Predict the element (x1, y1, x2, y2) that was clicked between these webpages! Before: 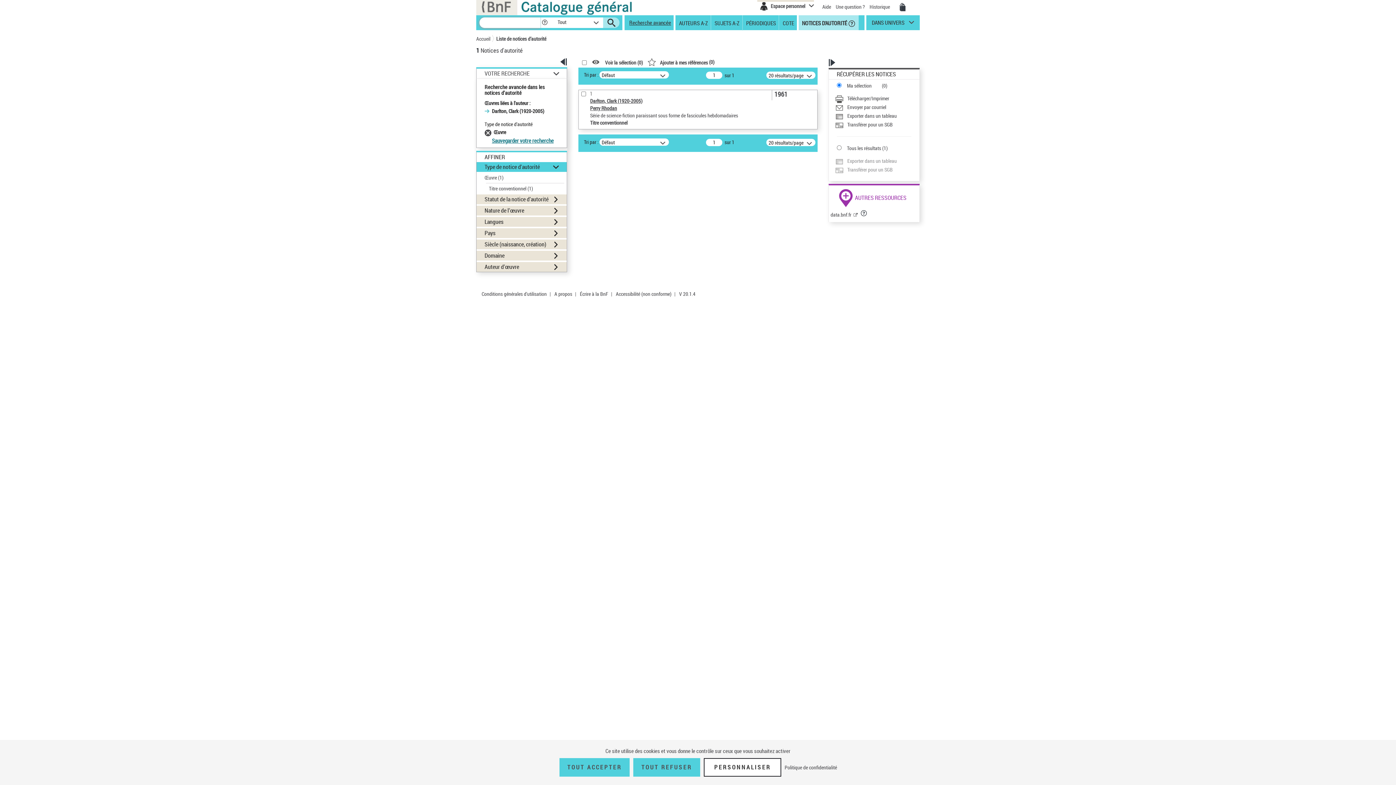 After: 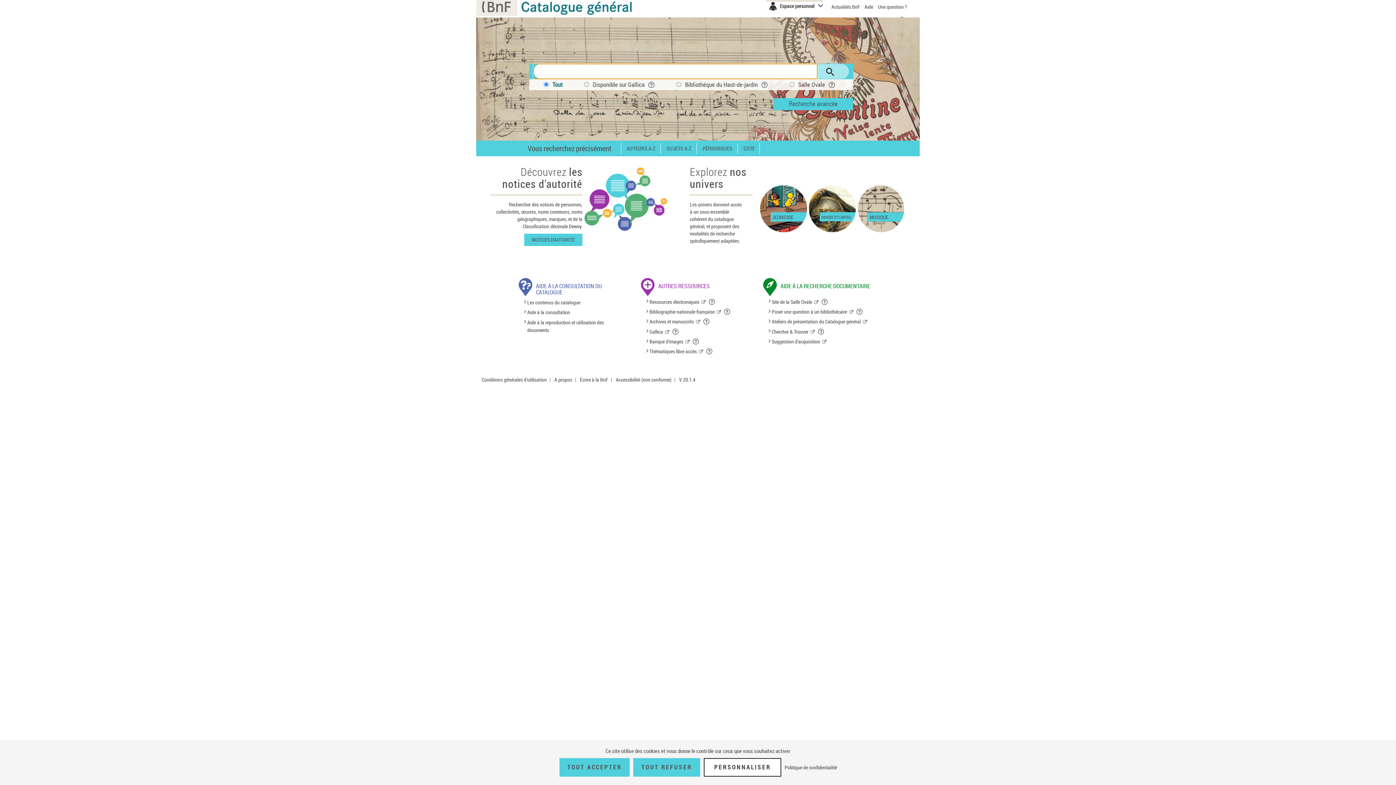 Action: label:  Voir la sélection (0)  bbox: (591, 58, 644, 65)